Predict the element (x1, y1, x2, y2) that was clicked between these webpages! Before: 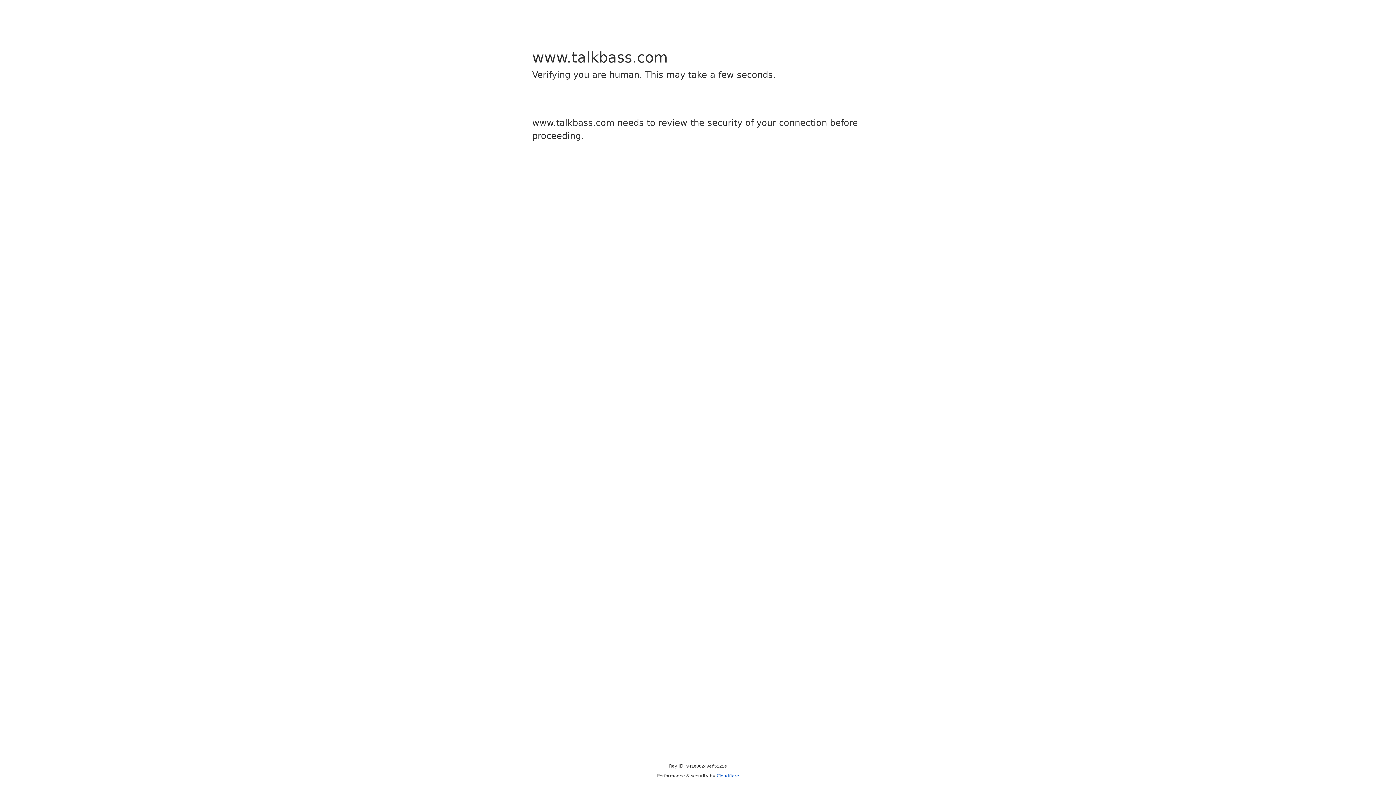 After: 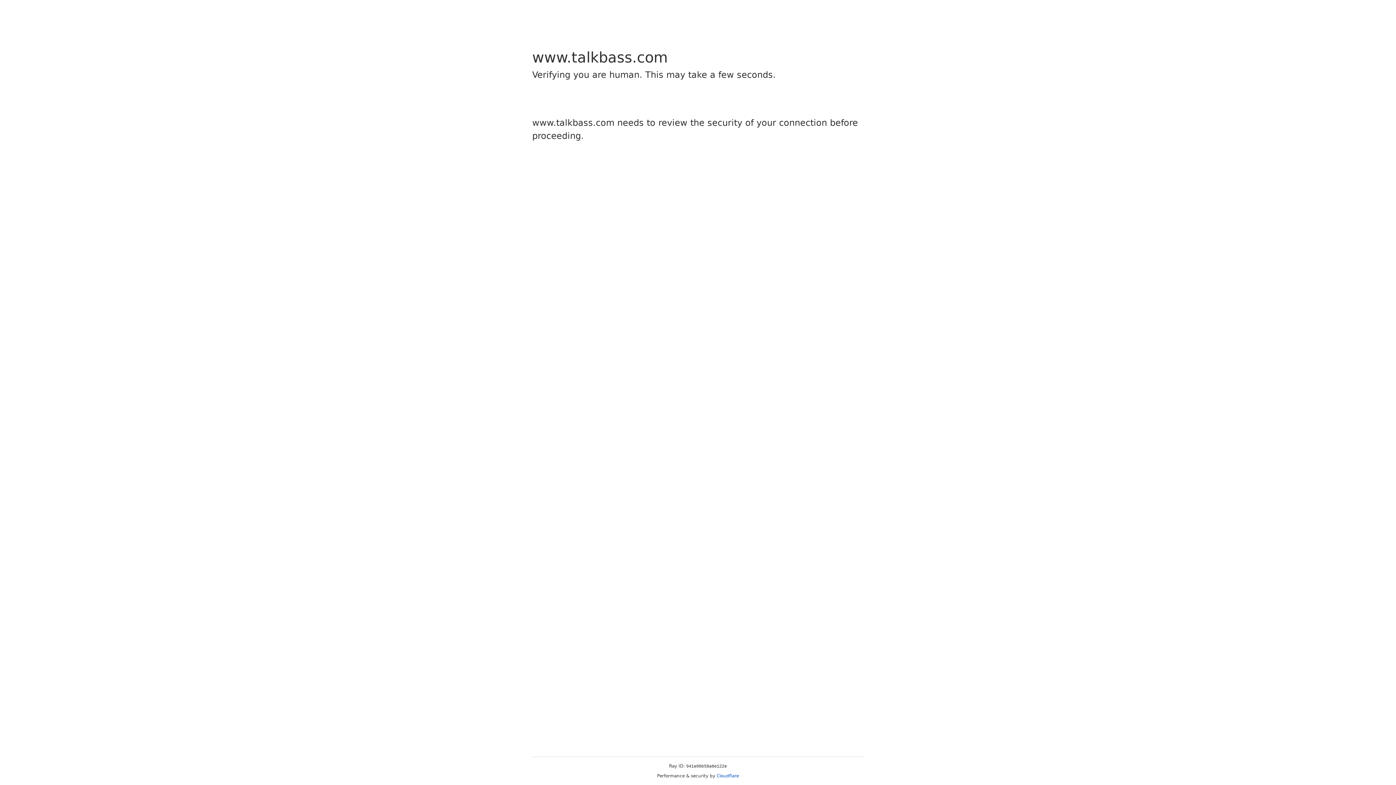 Action: label: Cloudflare bbox: (716, 773, 739, 778)